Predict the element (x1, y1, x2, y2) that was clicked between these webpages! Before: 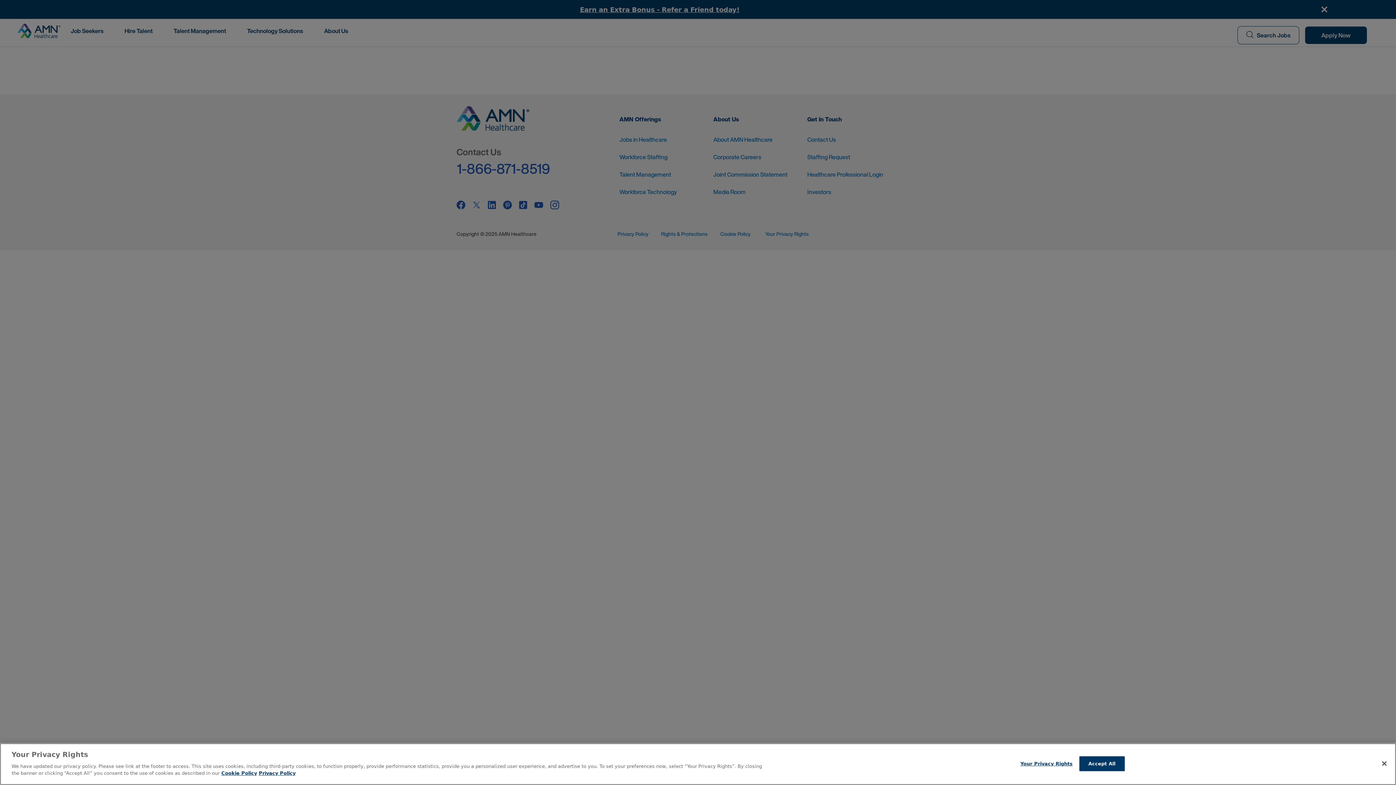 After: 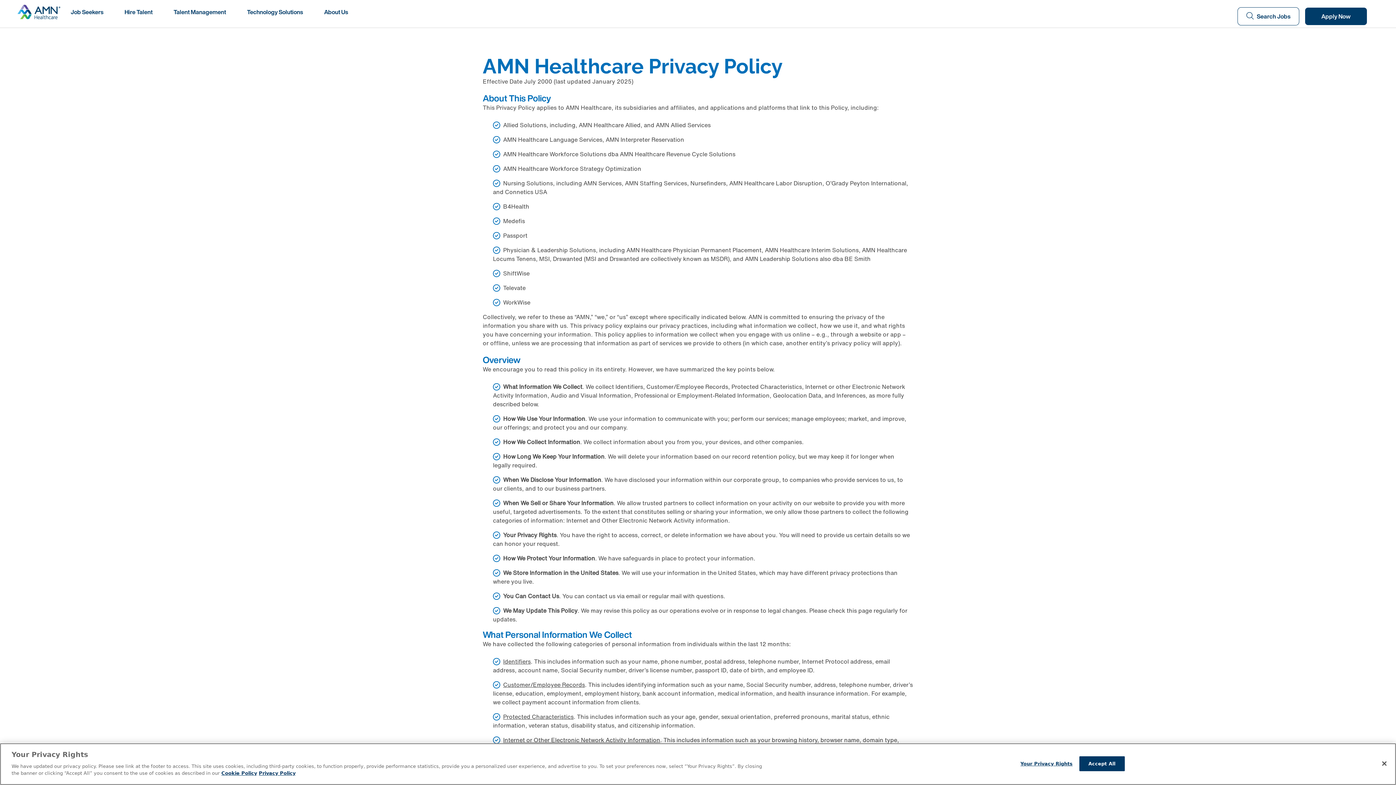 Action: bbox: (258, 770, 295, 776) label: Legal Information